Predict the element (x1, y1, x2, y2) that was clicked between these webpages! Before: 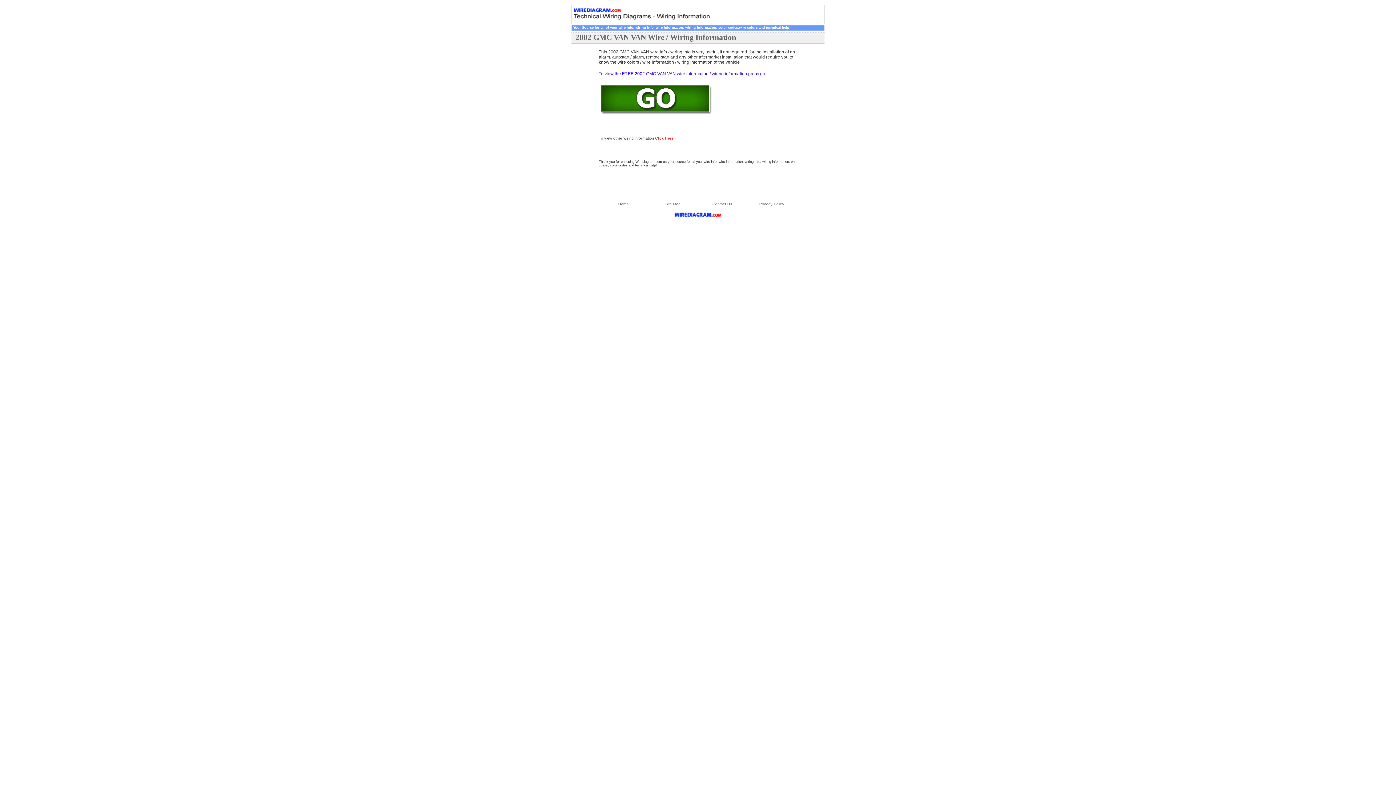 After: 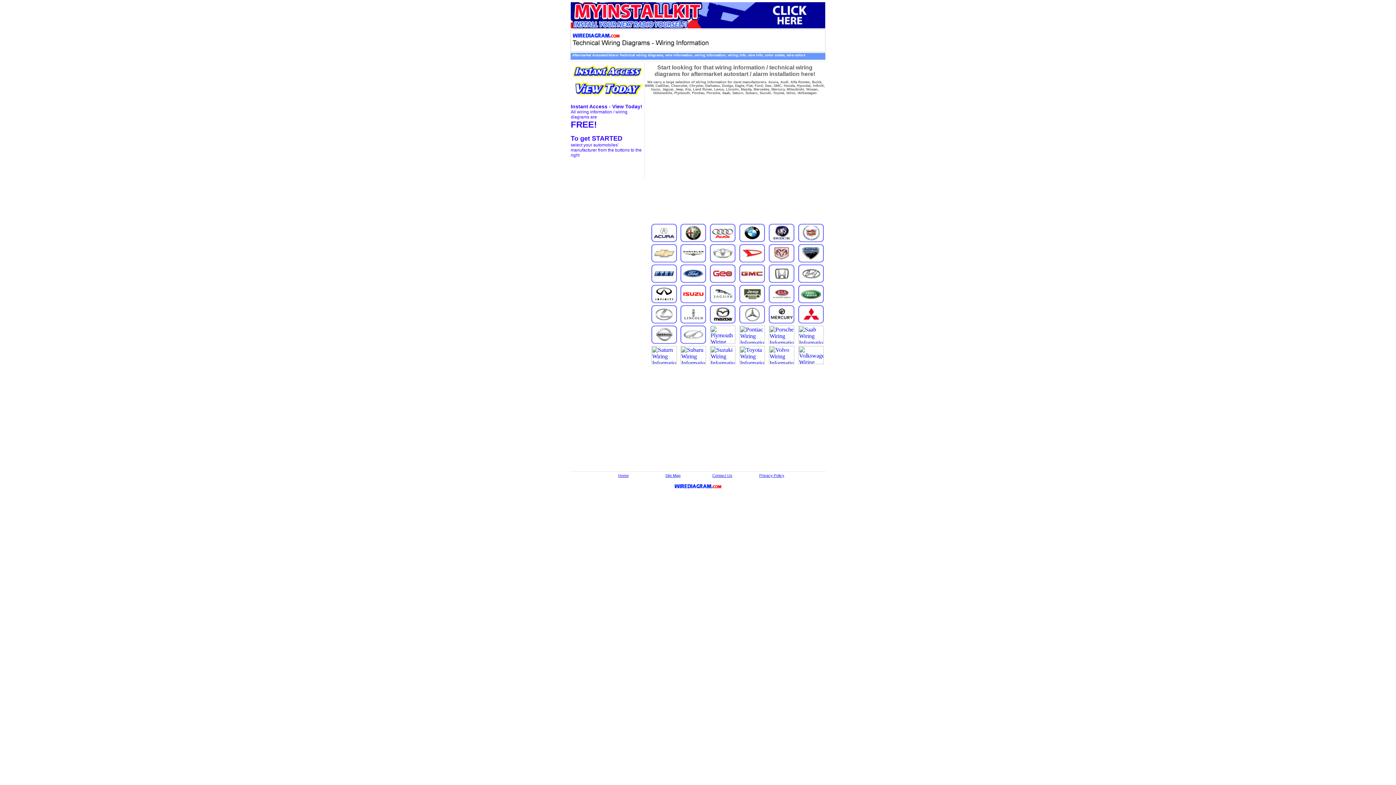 Action: label: Click Here. bbox: (655, 136, 674, 140)